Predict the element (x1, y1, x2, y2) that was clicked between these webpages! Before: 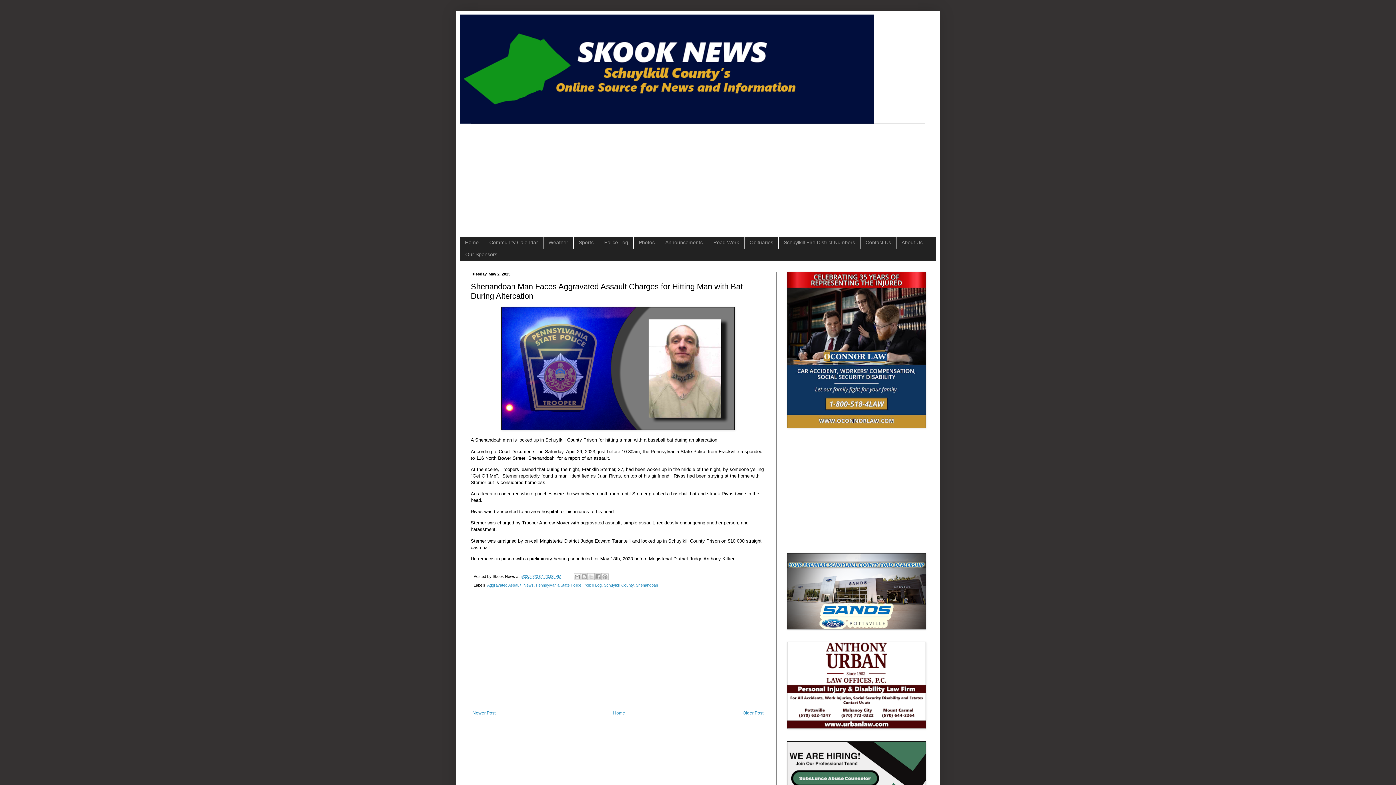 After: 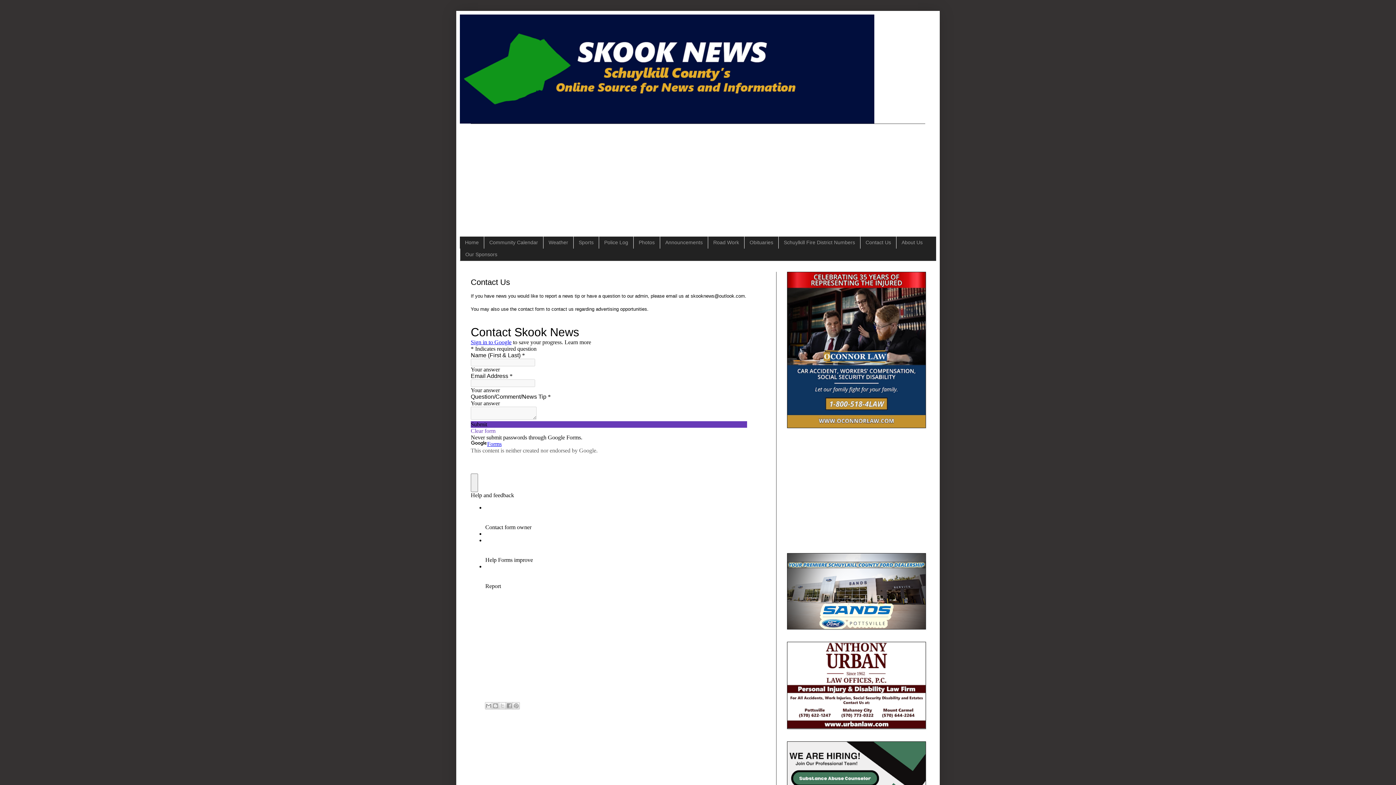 Action: bbox: (860, 236, 896, 248) label: Contact Us